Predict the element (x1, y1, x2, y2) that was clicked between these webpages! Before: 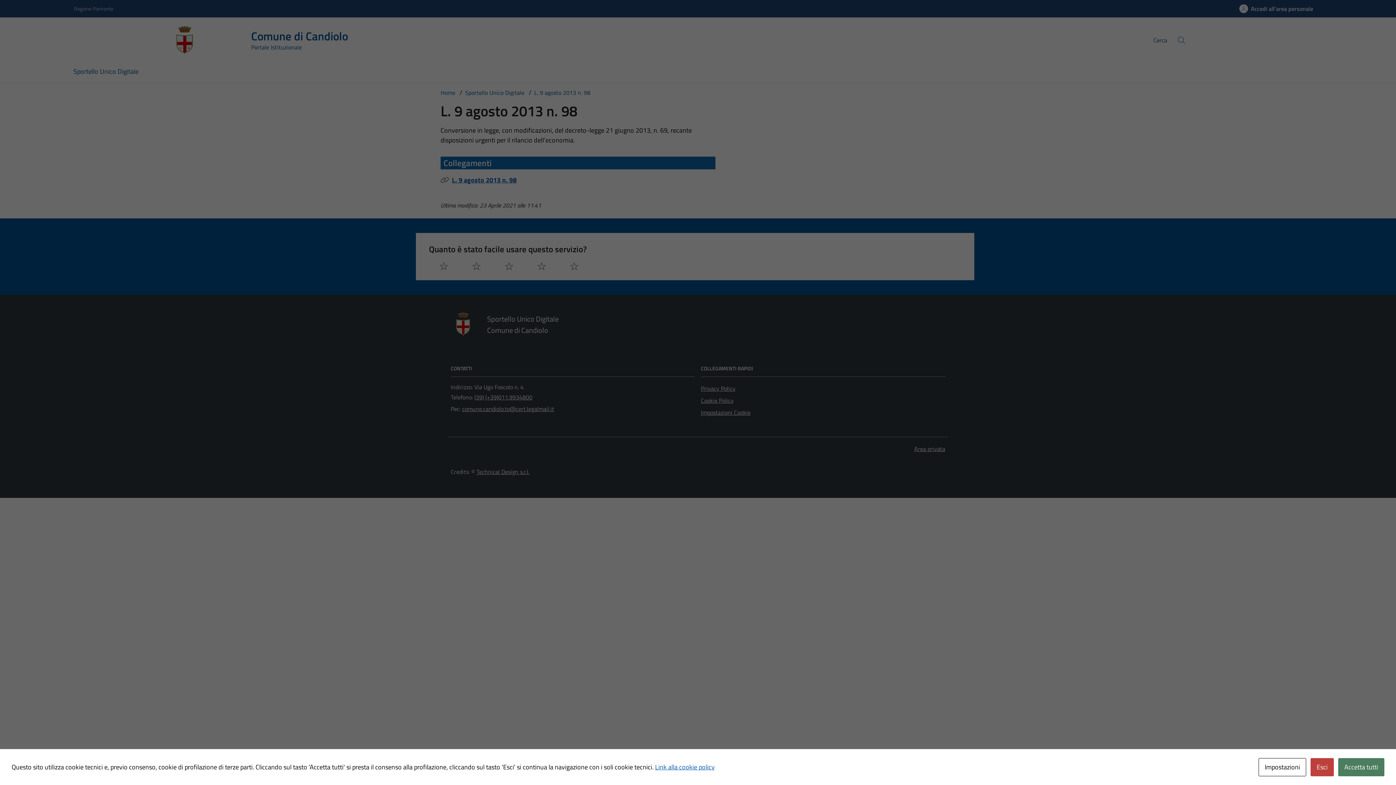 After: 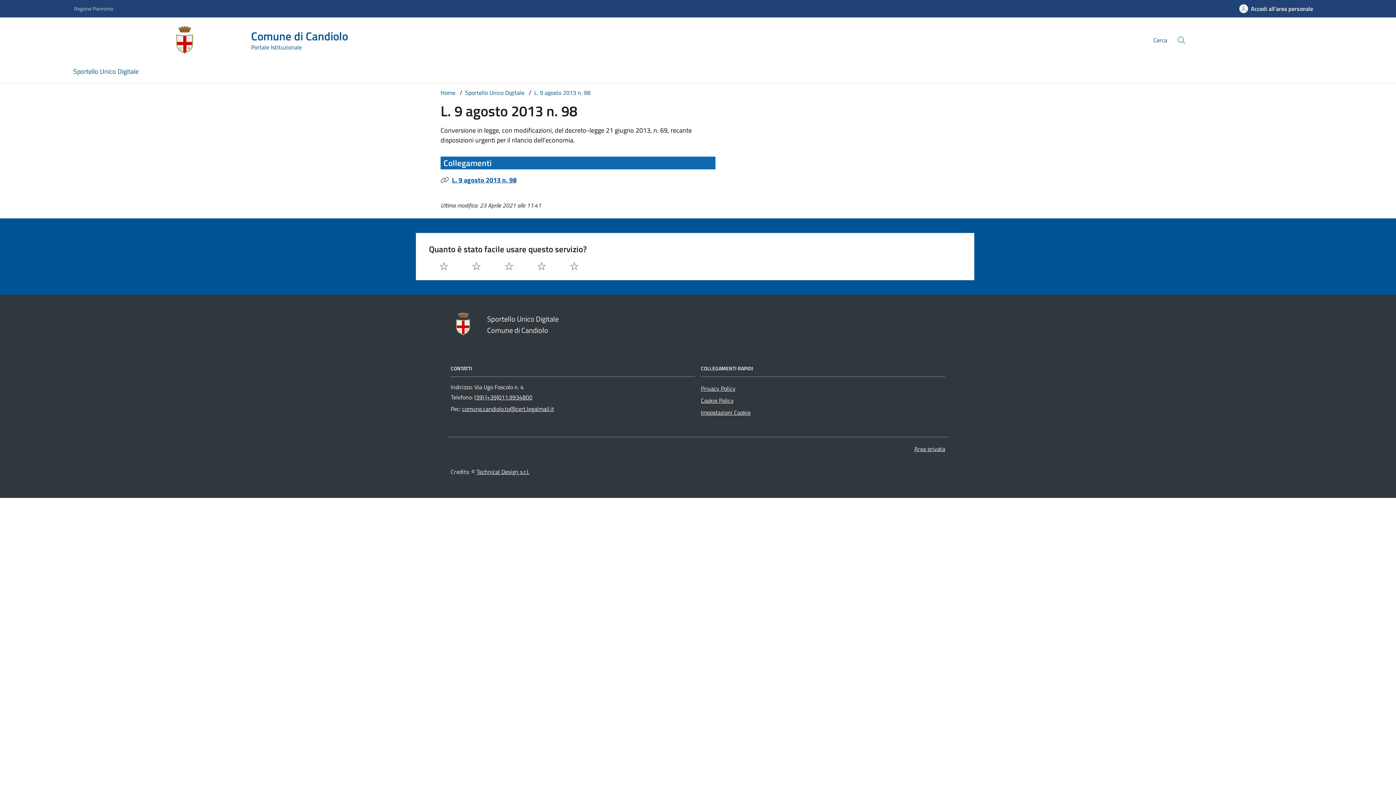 Action: label: Accetta tutti bbox: (1338, 758, 1384, 776)